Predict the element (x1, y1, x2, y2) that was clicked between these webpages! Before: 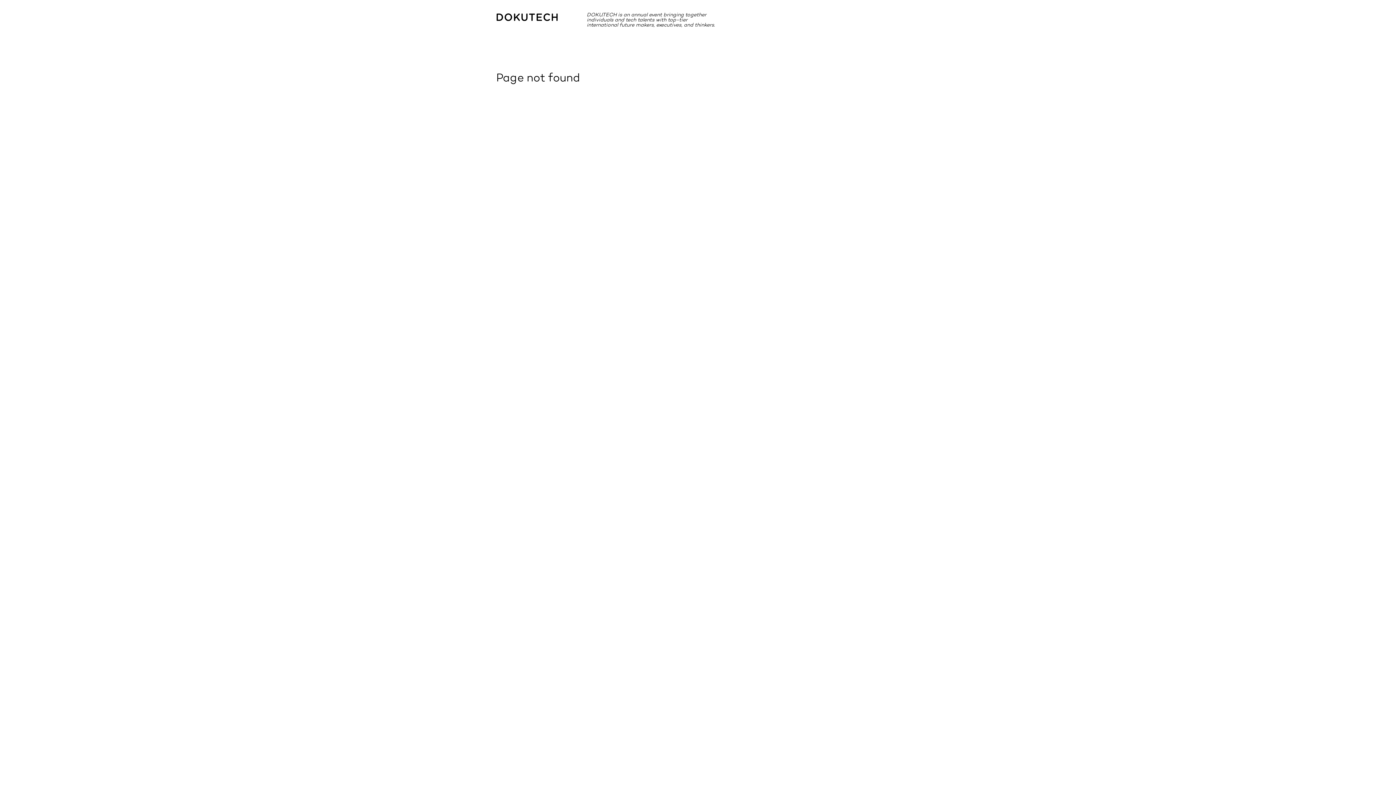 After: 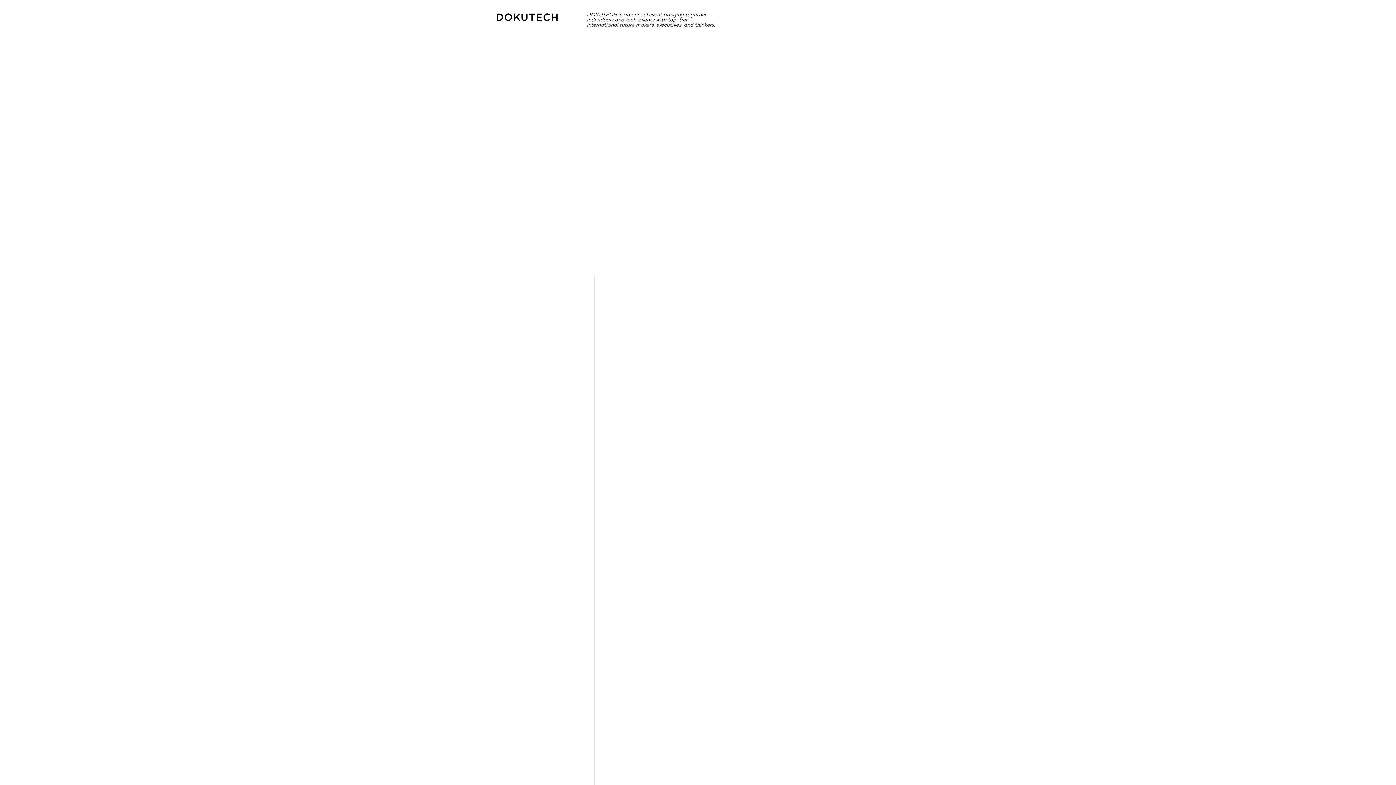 Action: bbox: (496, 12, 576, 21)